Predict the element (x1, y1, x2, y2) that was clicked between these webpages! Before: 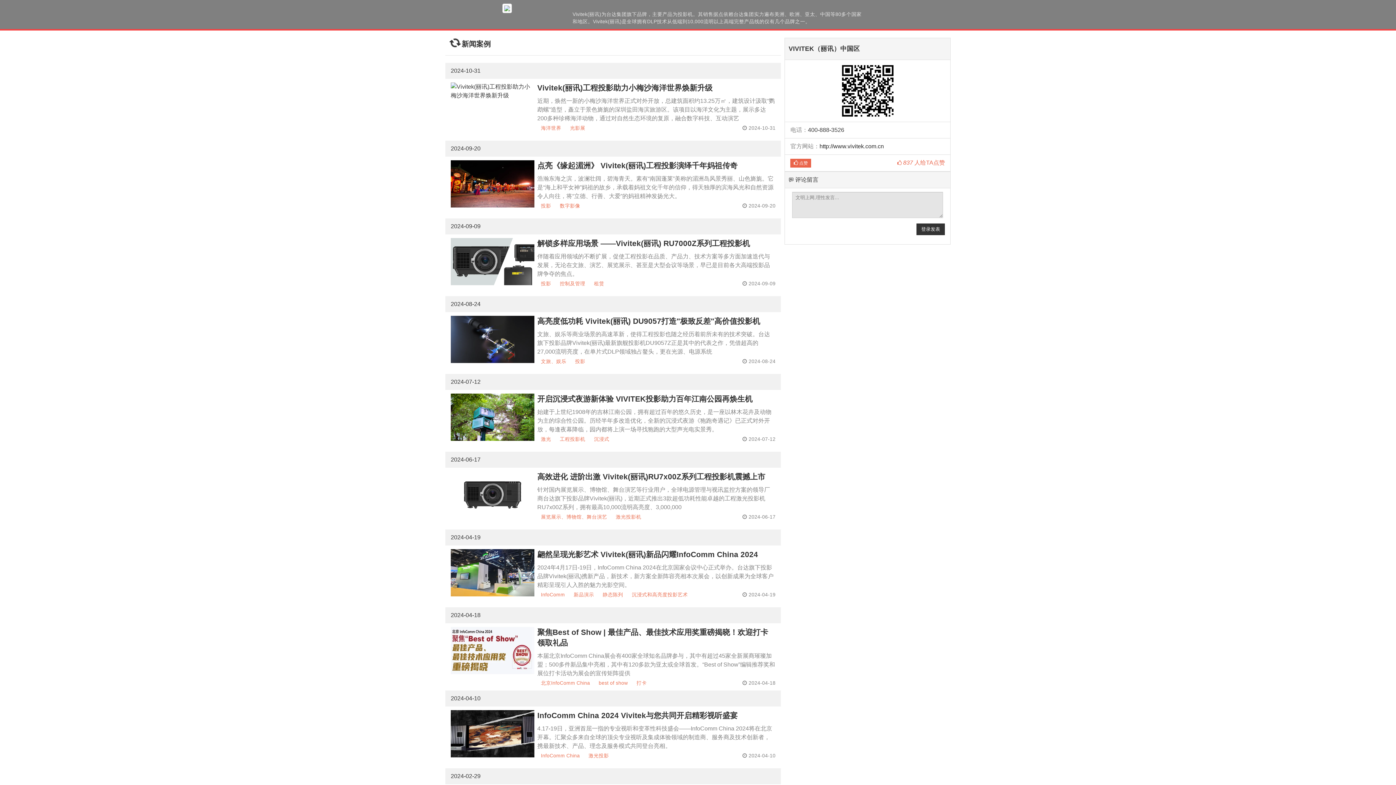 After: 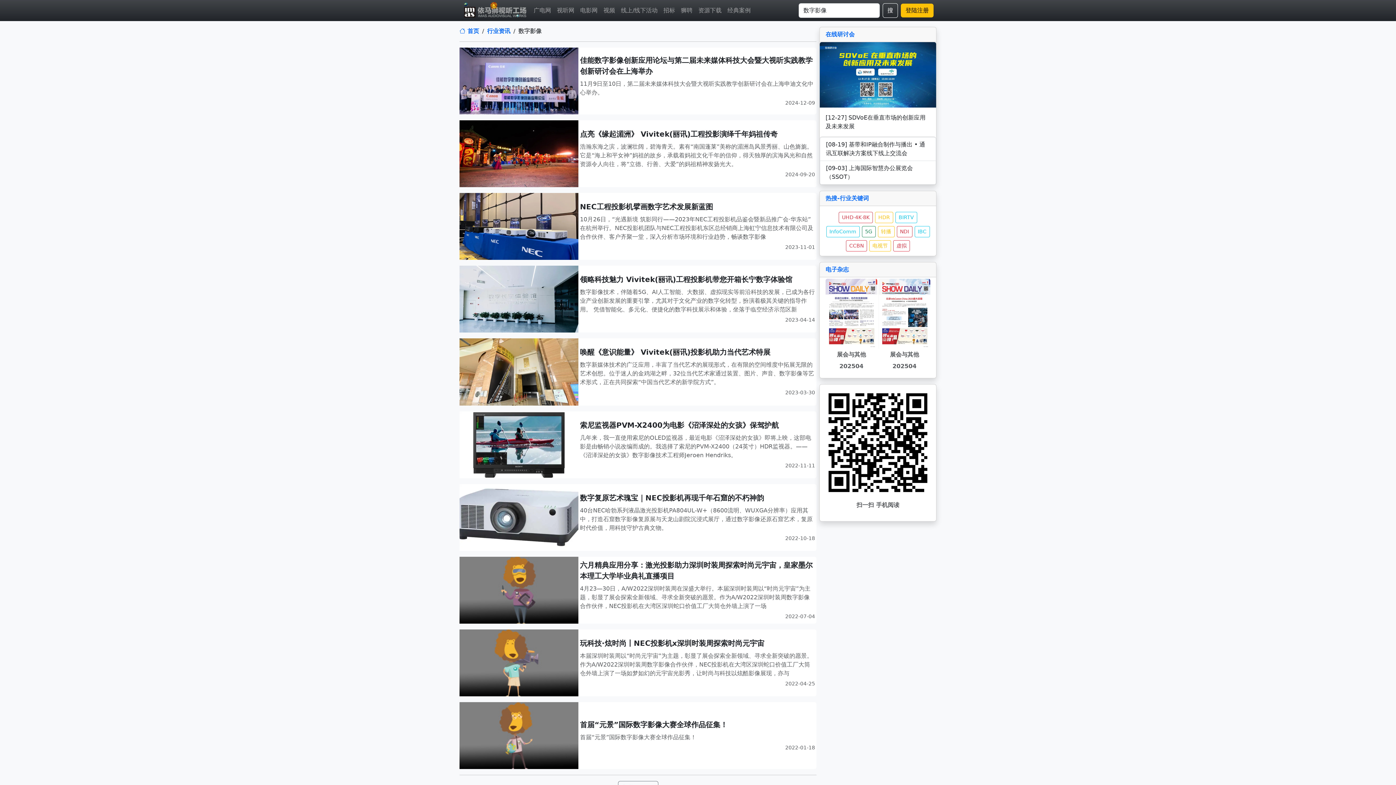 Action: label: 数字影像 bbox: (560, 203, 580, 208)